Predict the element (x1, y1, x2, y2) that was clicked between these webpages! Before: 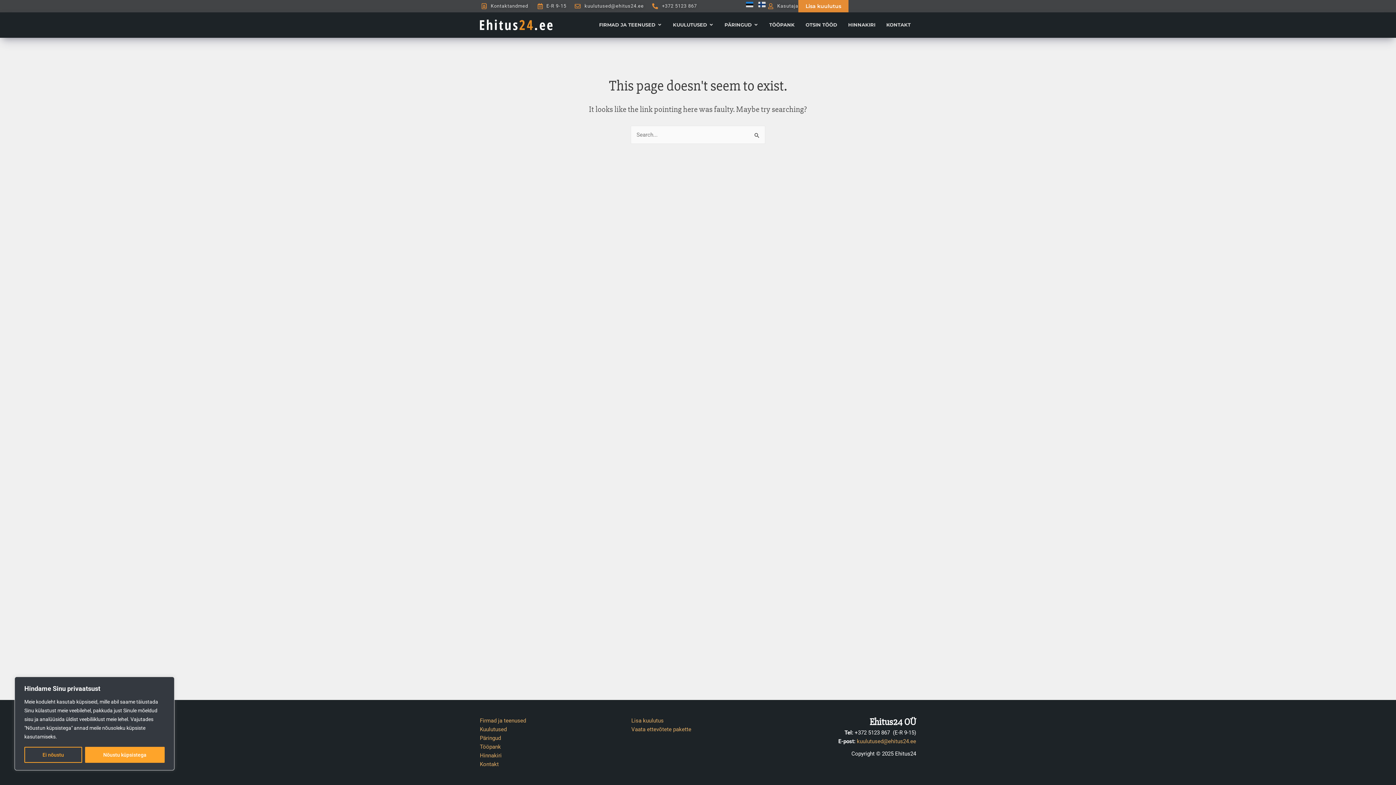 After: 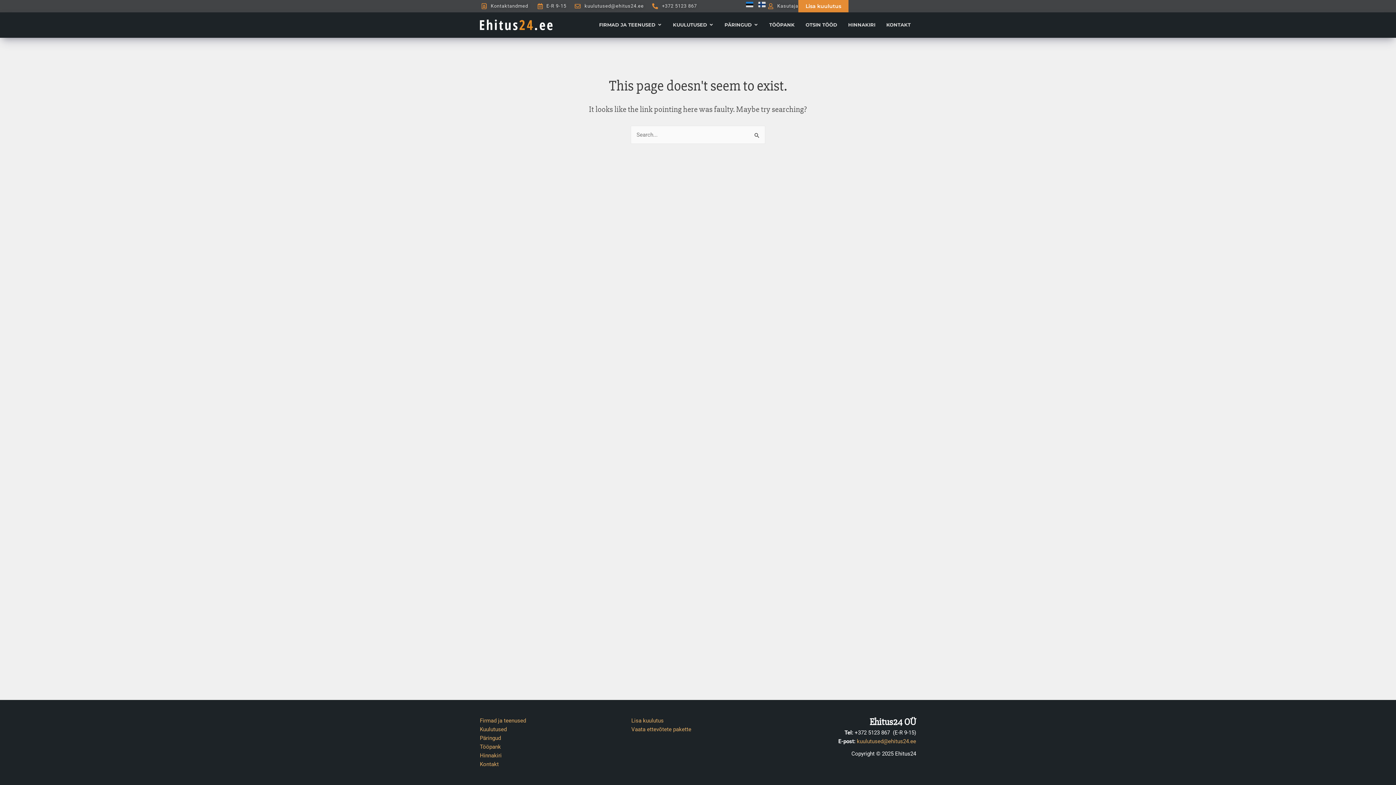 Action: bbox: (85, 747, 164, 763) label: Nõustu küpsistega